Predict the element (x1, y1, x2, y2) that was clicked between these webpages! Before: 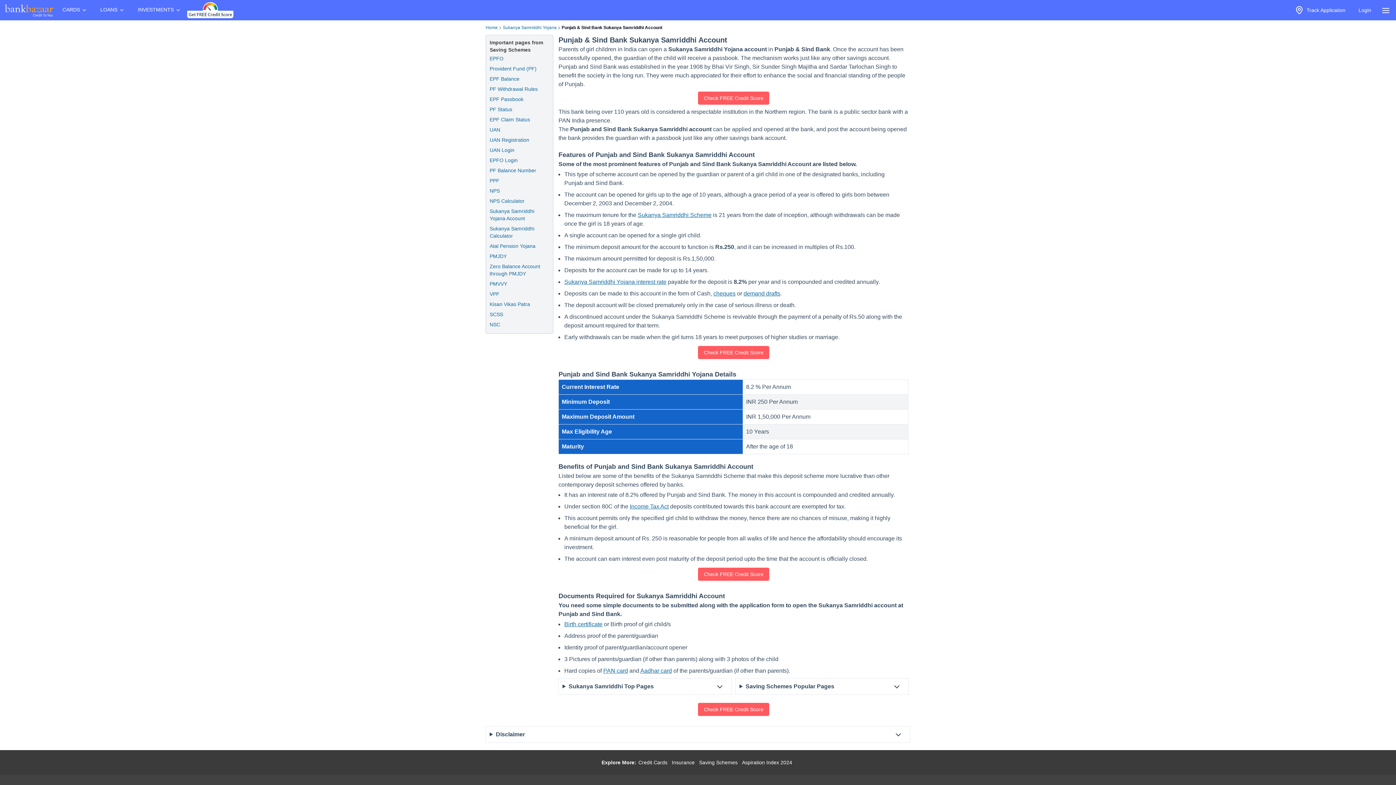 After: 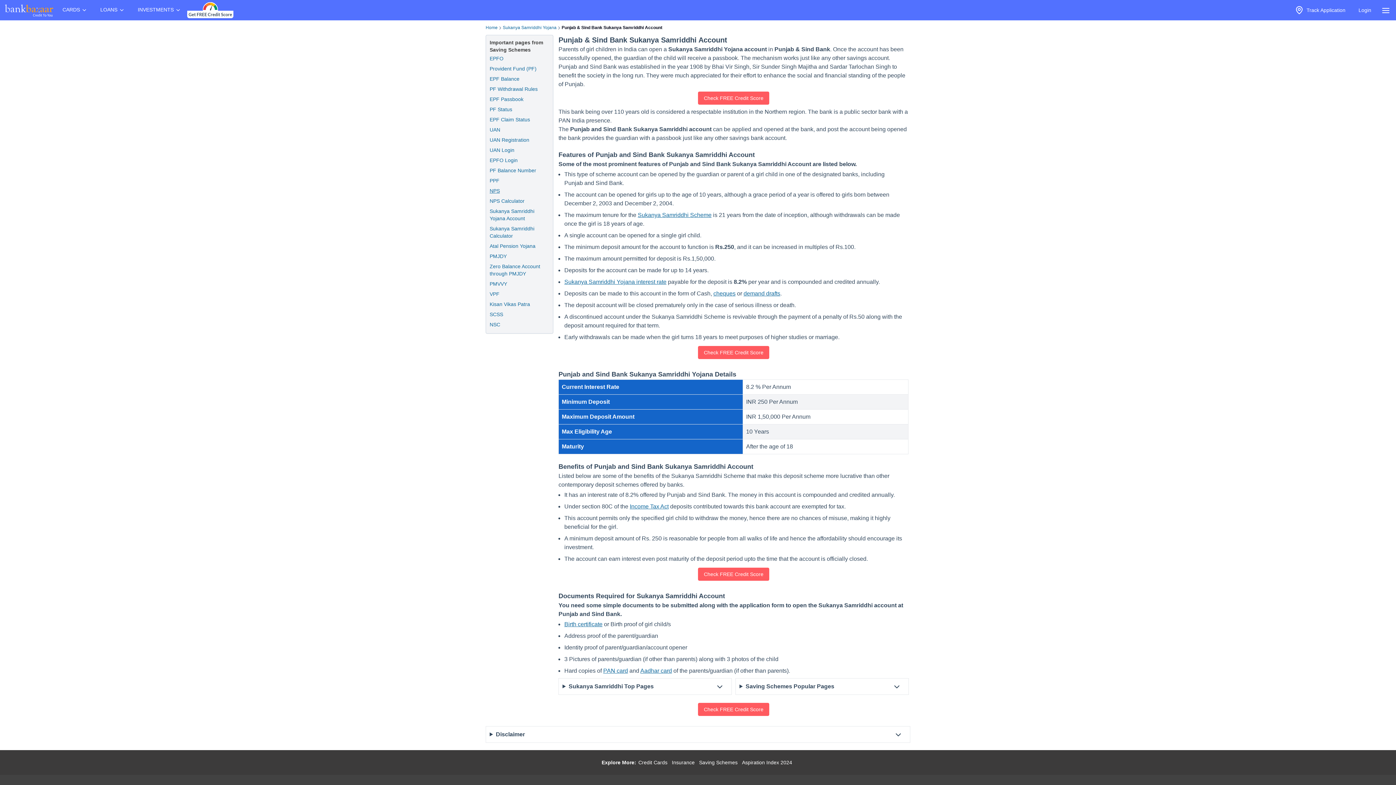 Action: bbox: (489, 187, 500, 194) label: National Pension Scheme